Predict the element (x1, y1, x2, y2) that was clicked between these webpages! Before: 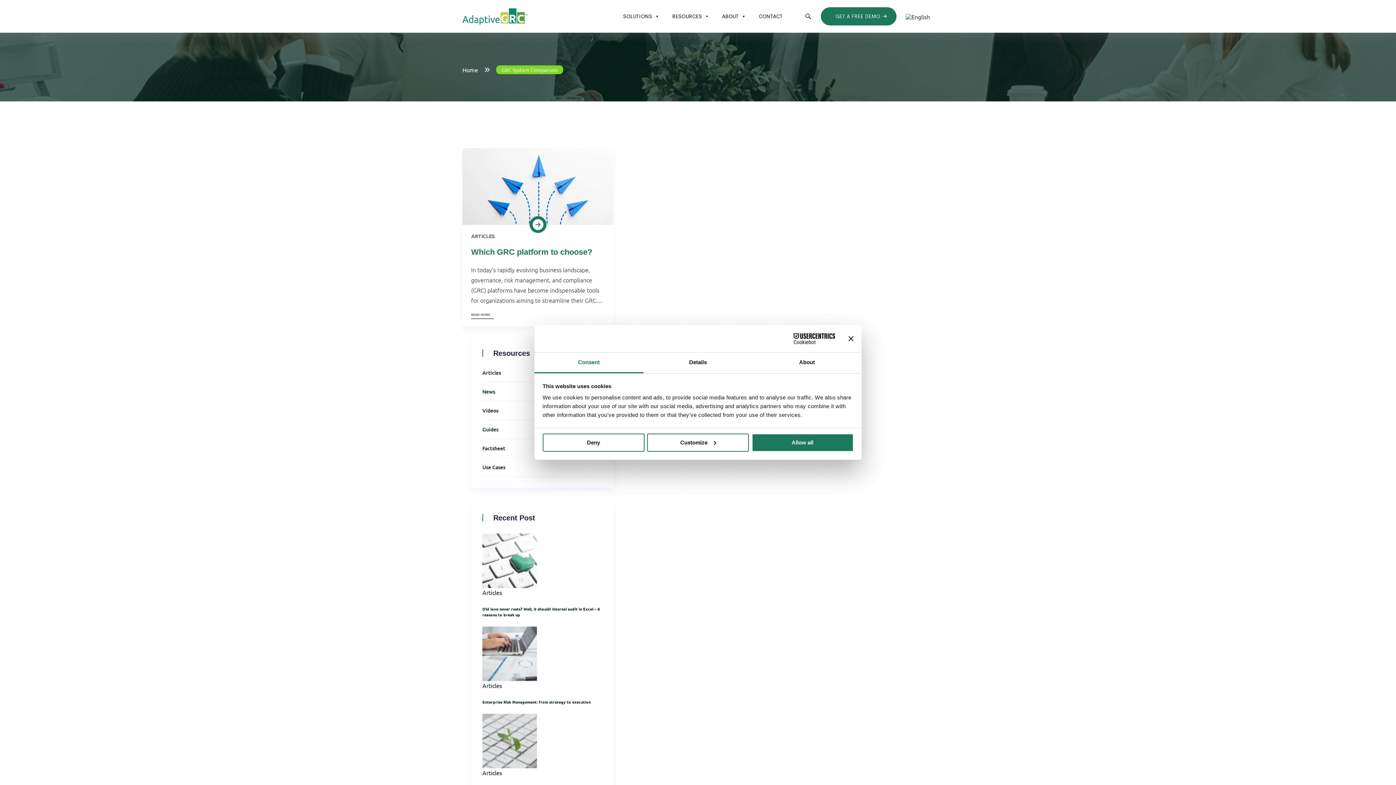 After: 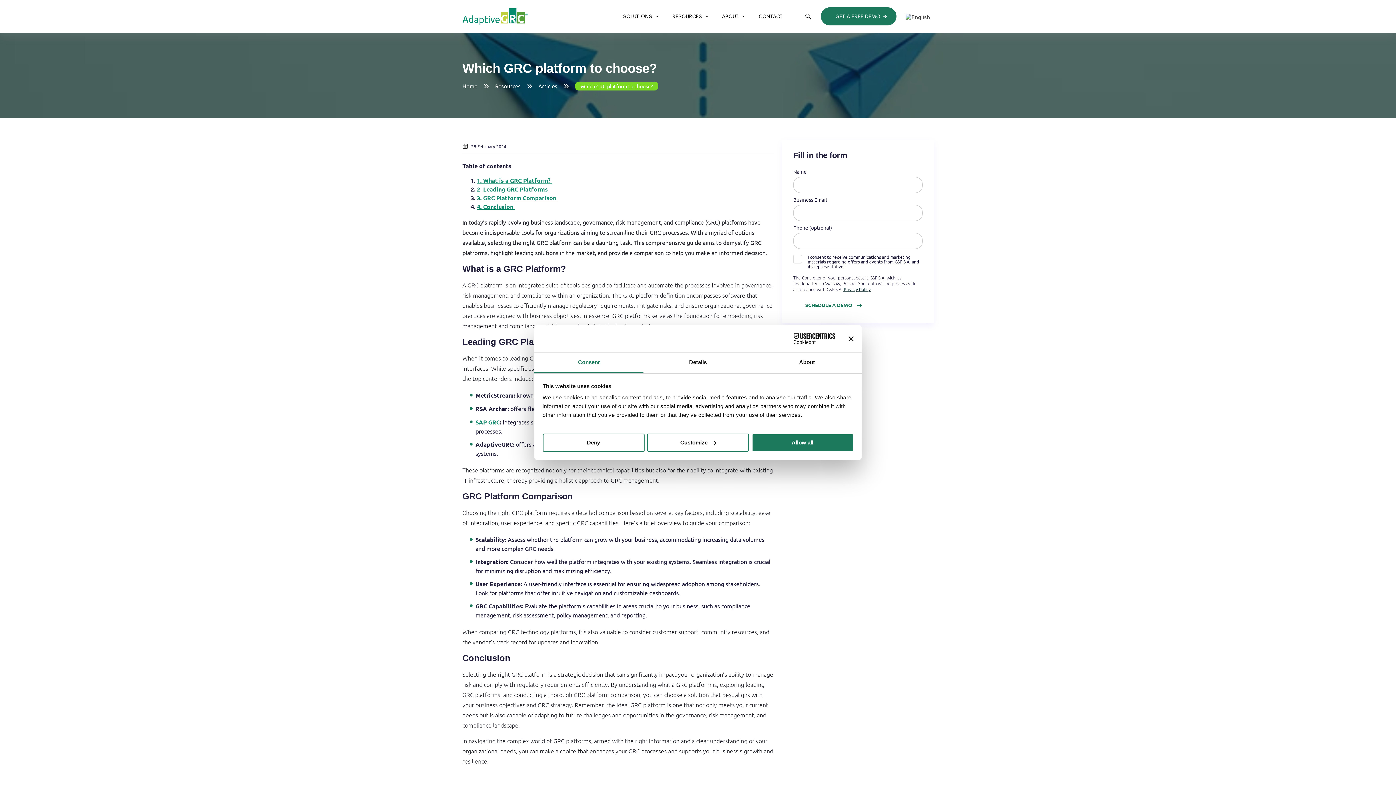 Action: bbox: (471, 310, 494, 319) label: READ MORE